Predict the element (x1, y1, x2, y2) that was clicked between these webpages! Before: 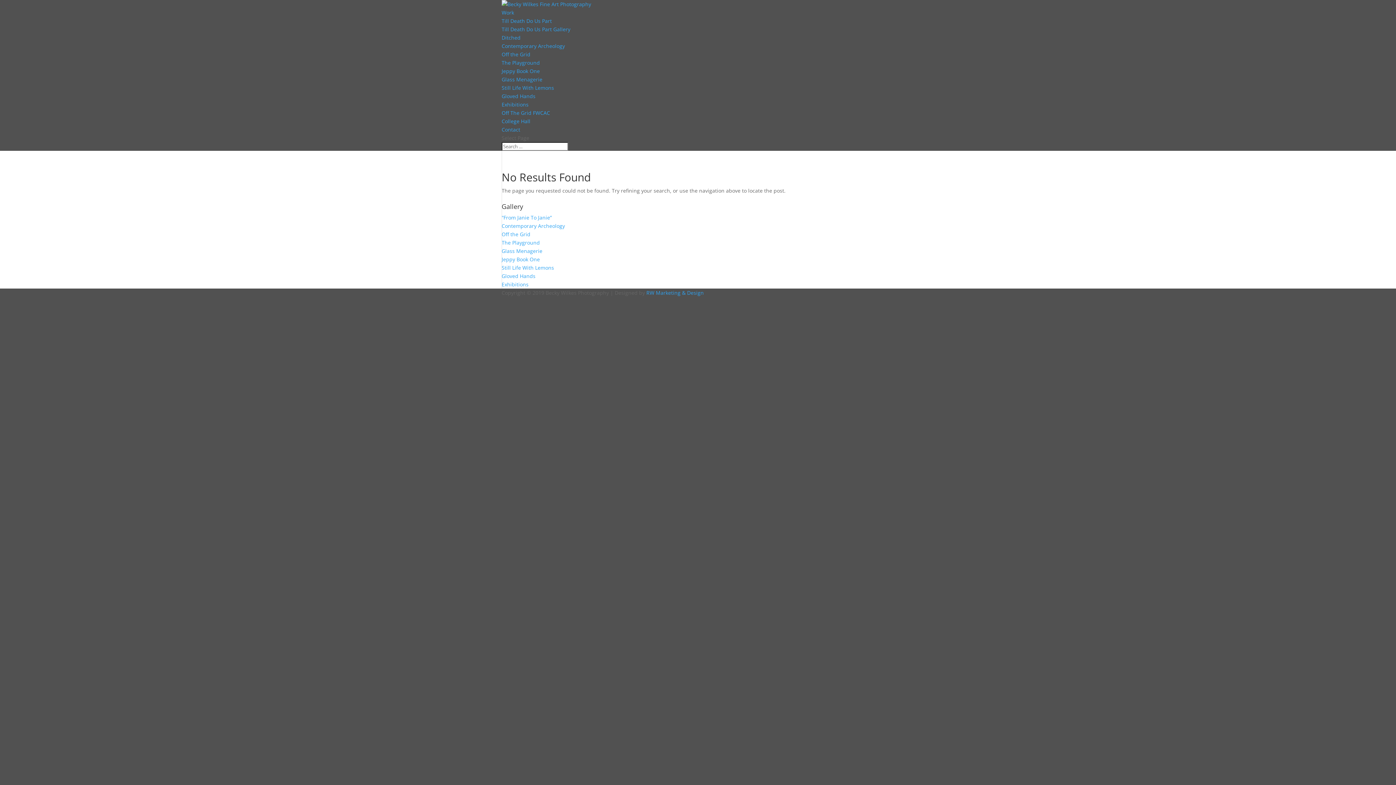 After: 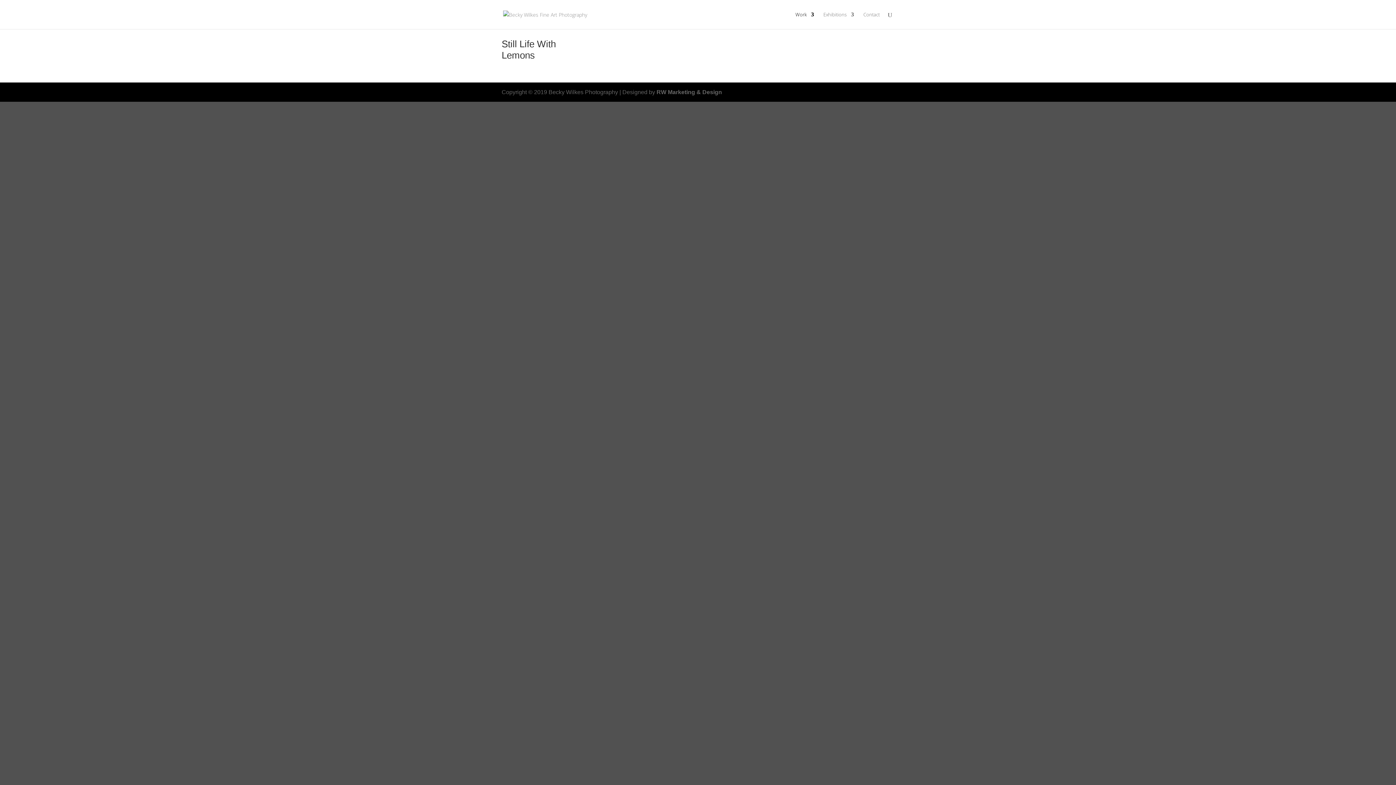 Action: label: Still Life With Lemons bbox: (501, 84, 554, 91)